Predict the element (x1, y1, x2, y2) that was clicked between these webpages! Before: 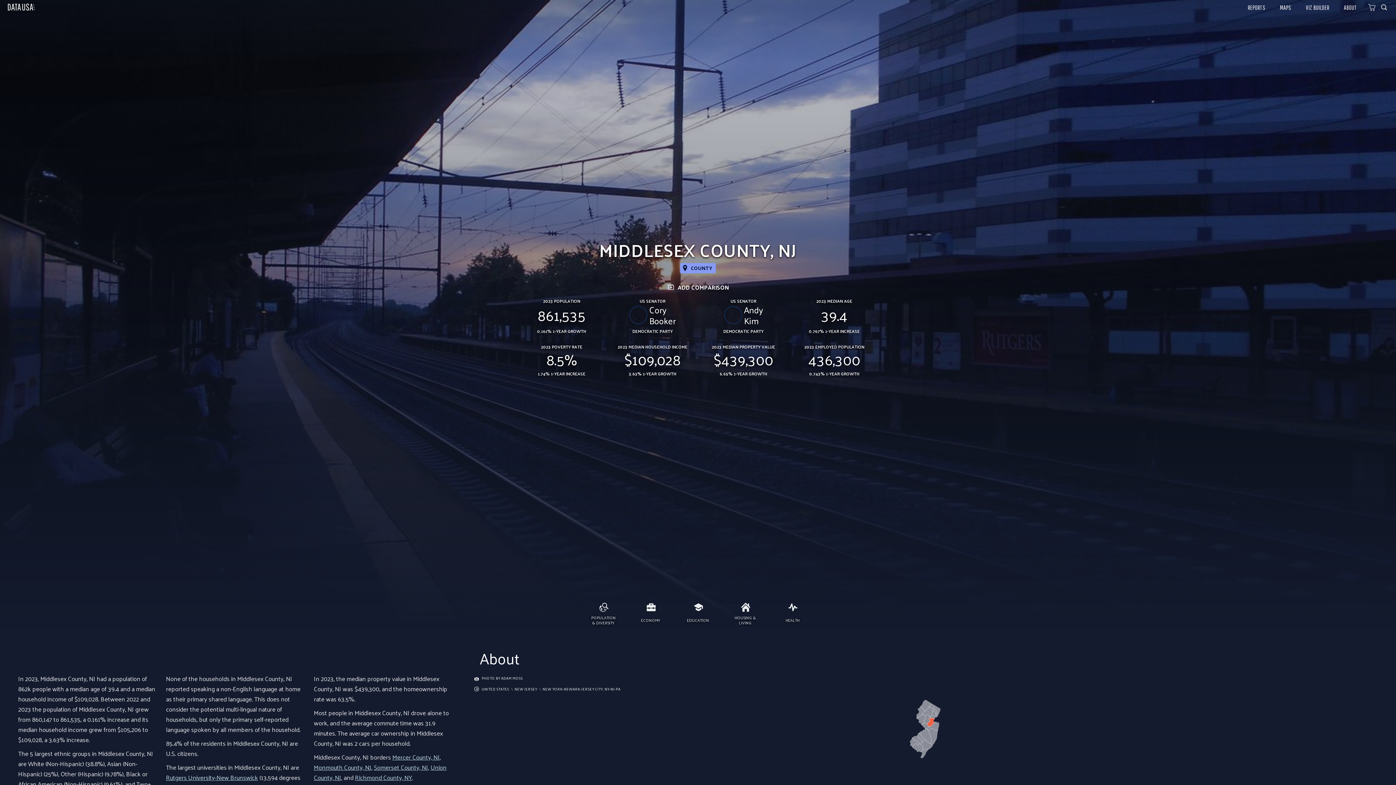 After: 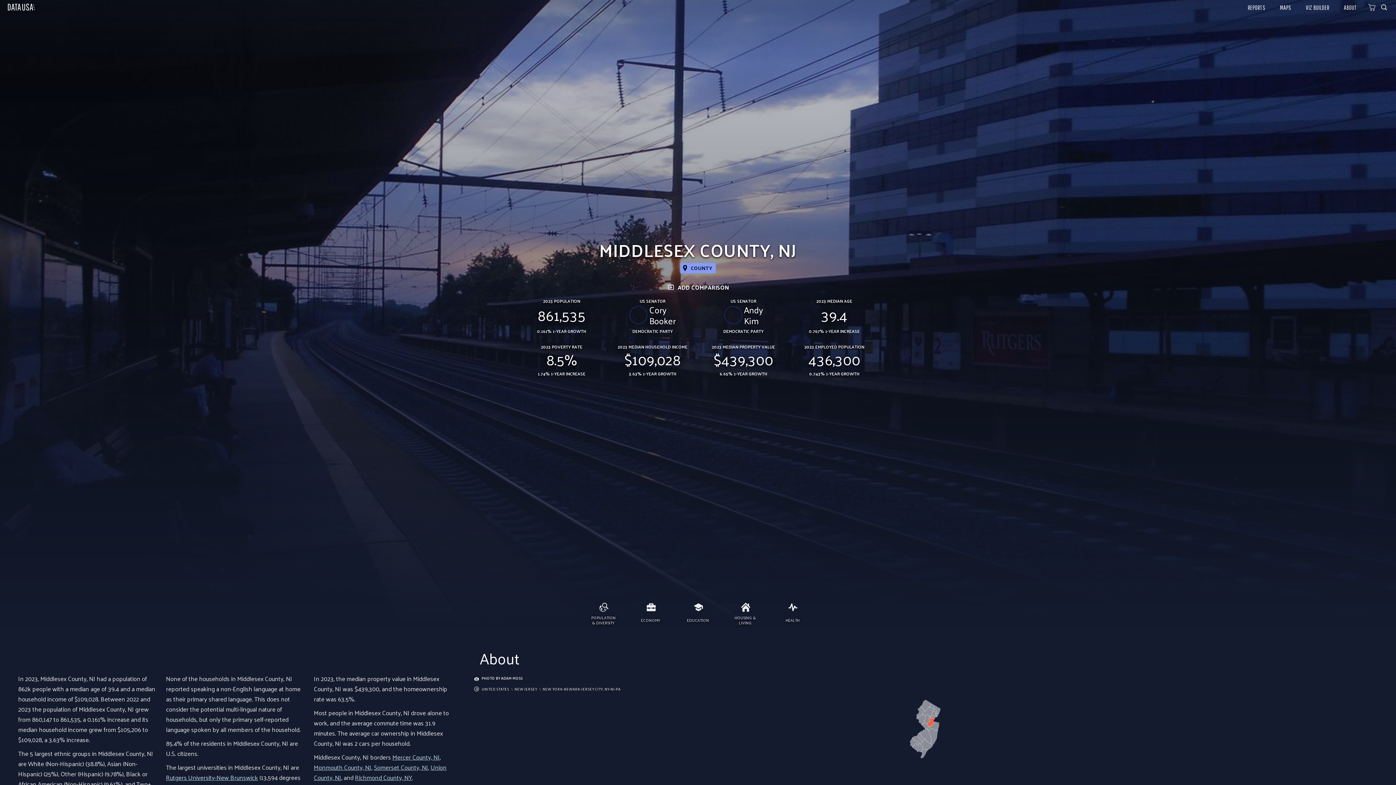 Action: bbox: (472, 675, 522, 681) label: PHOTO BY ADAM MOSS